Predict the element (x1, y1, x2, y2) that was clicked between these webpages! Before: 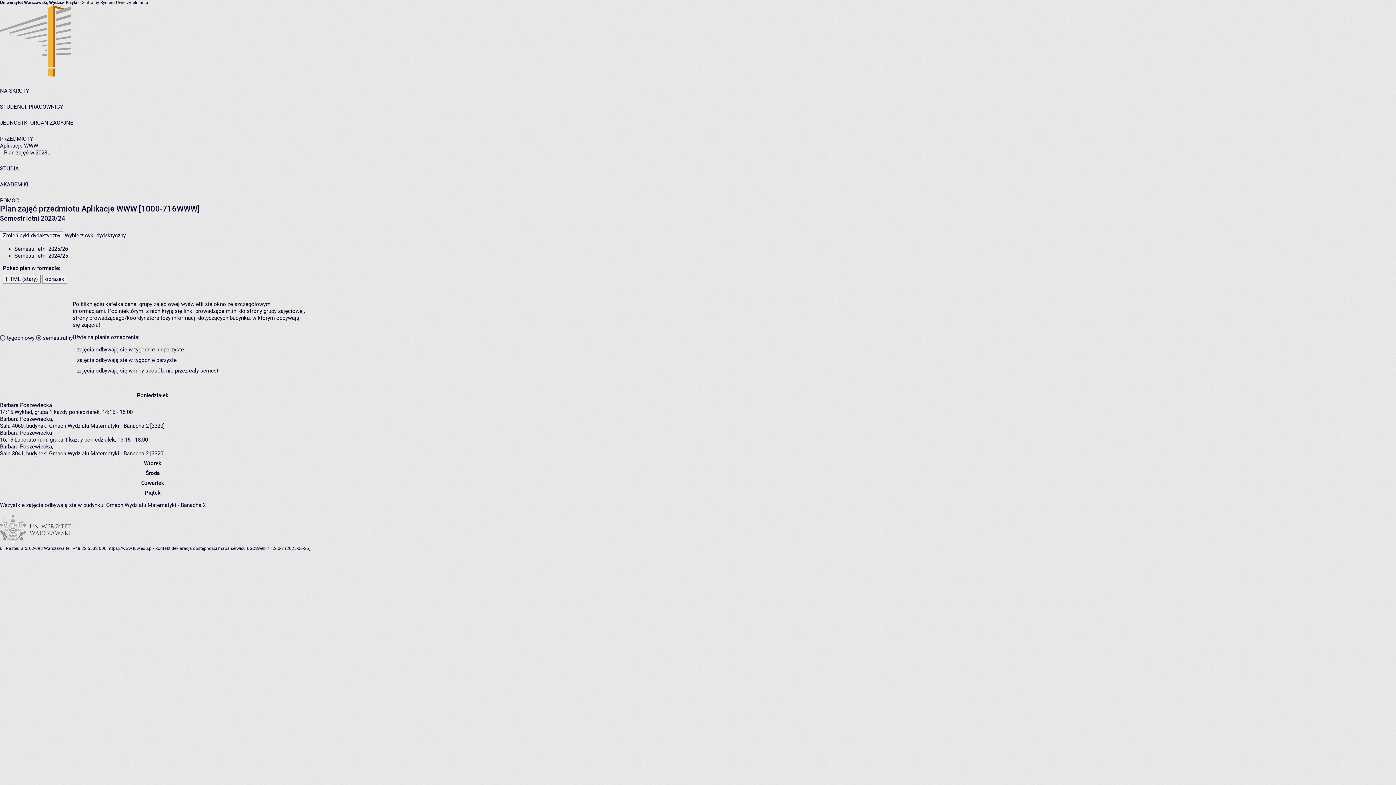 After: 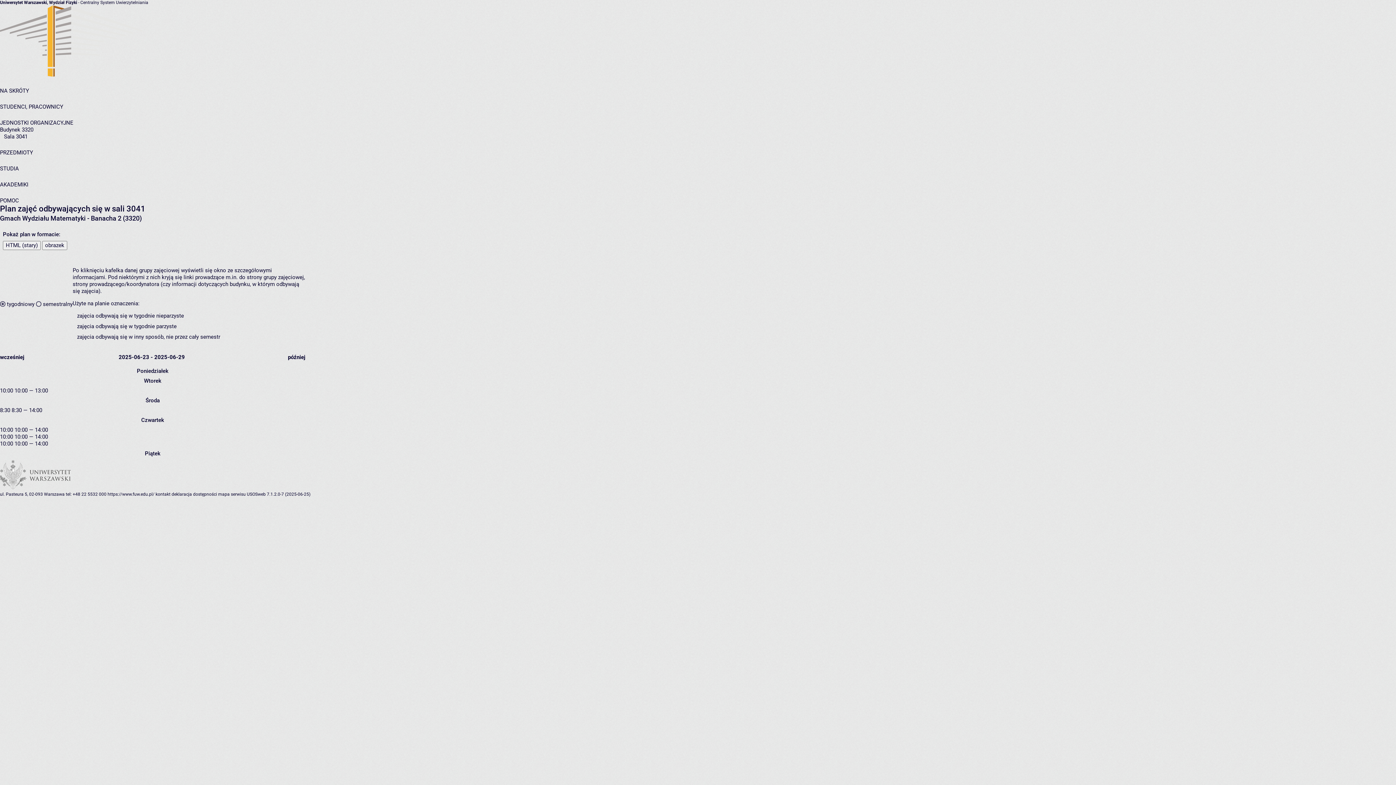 Action: label: Sala 3041, bbox: (0, 450, 24, 457)